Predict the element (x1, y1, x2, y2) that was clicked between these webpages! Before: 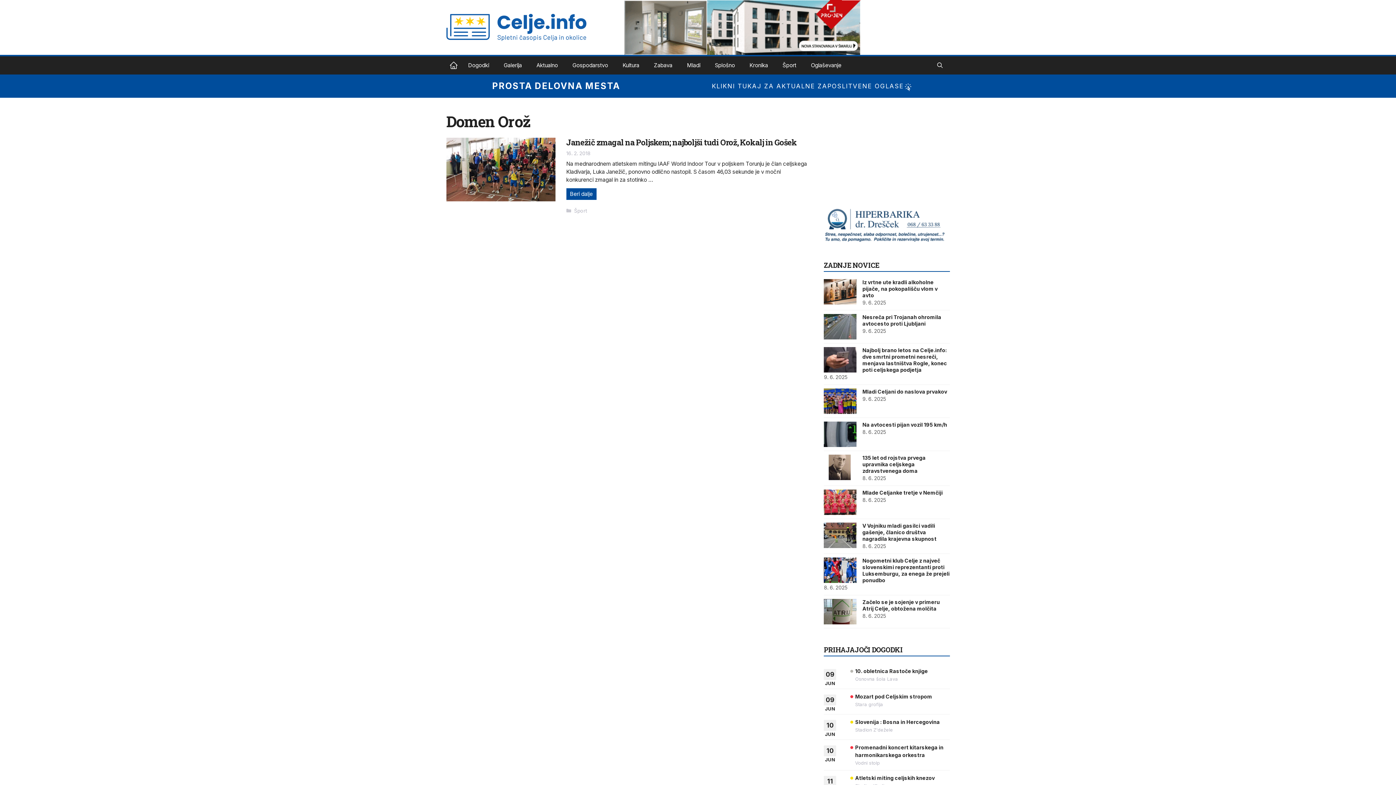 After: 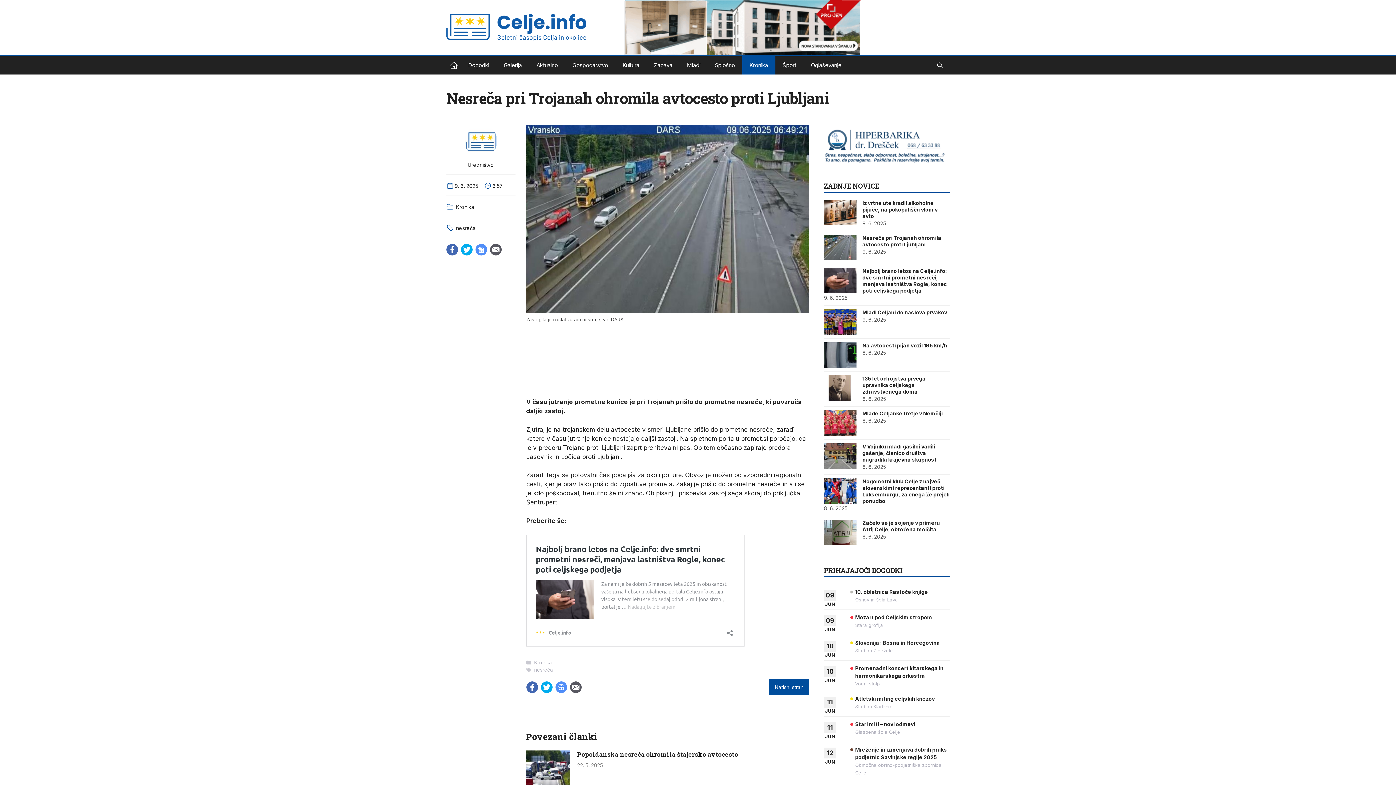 Action: label: Nesreča pri Trojanah ohromila avtocesto proti Ljubljani bbox: (824, 314, 950, 327)